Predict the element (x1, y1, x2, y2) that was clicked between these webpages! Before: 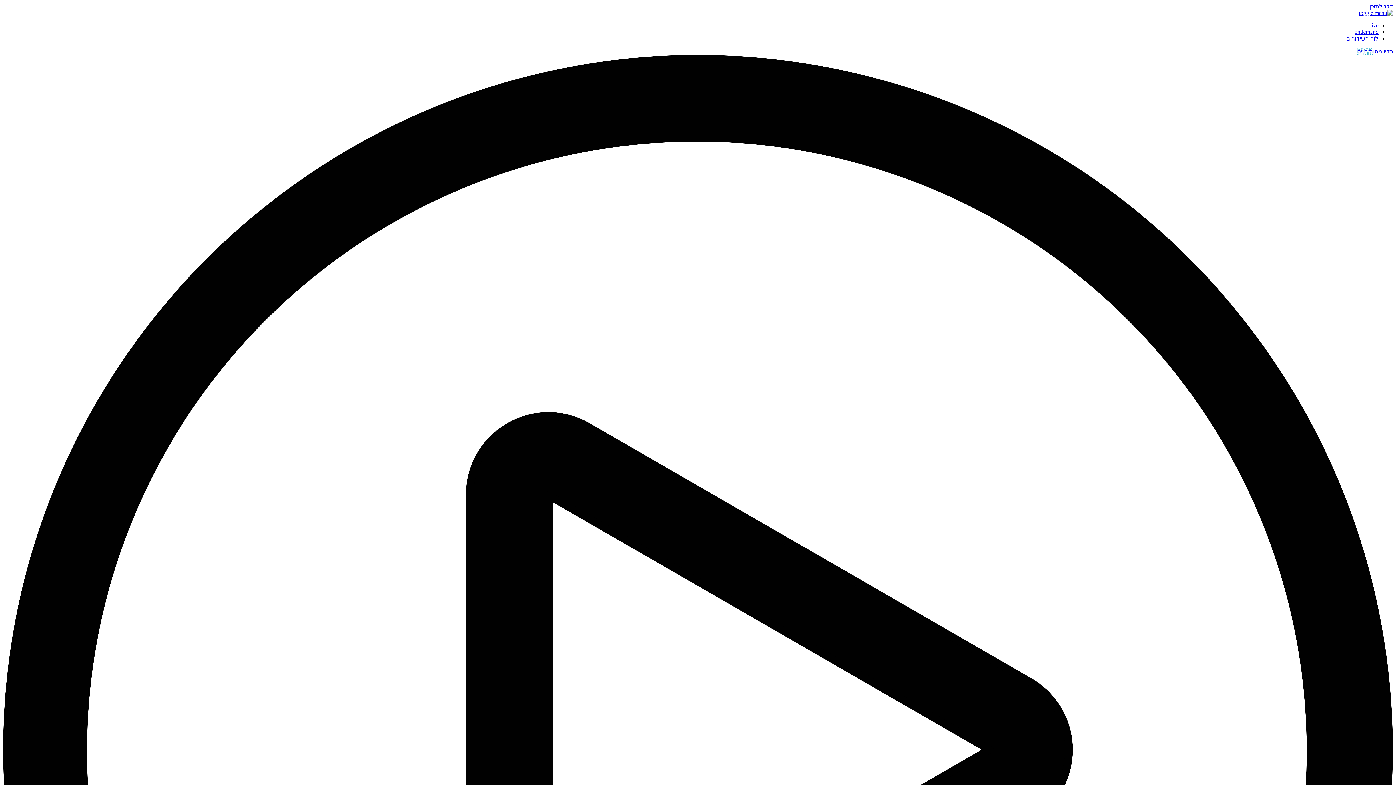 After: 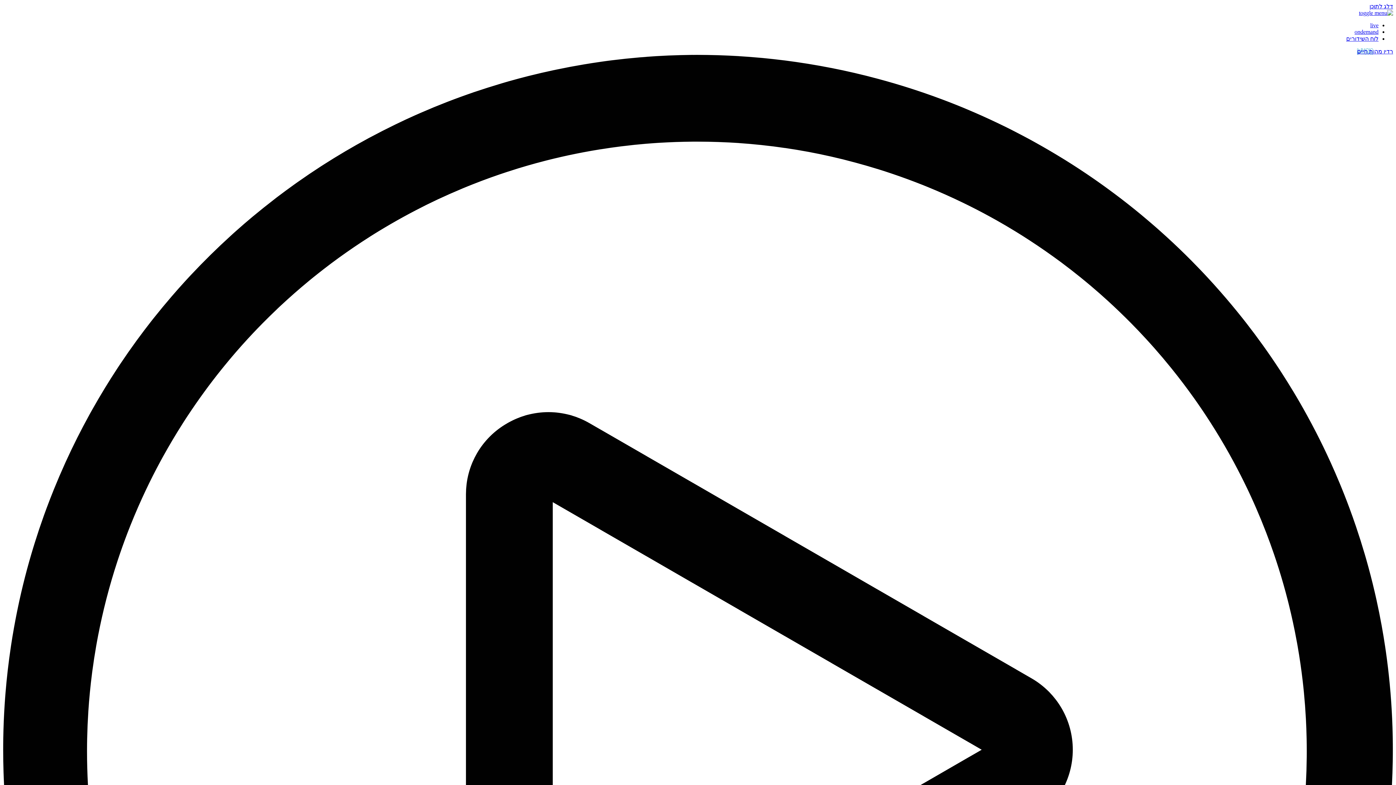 Action: label: פתיחת תפריט bbox: (1359, 9, 1393, 16)